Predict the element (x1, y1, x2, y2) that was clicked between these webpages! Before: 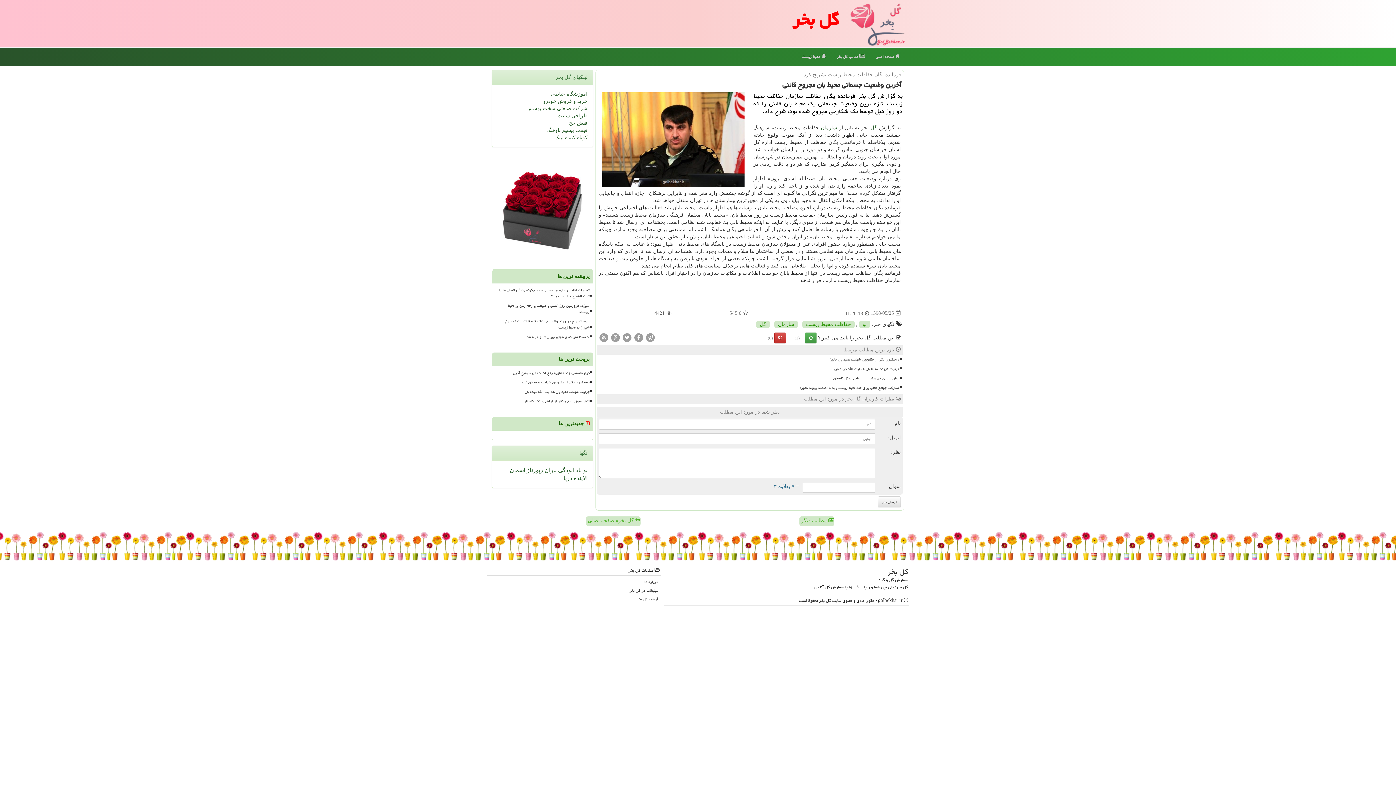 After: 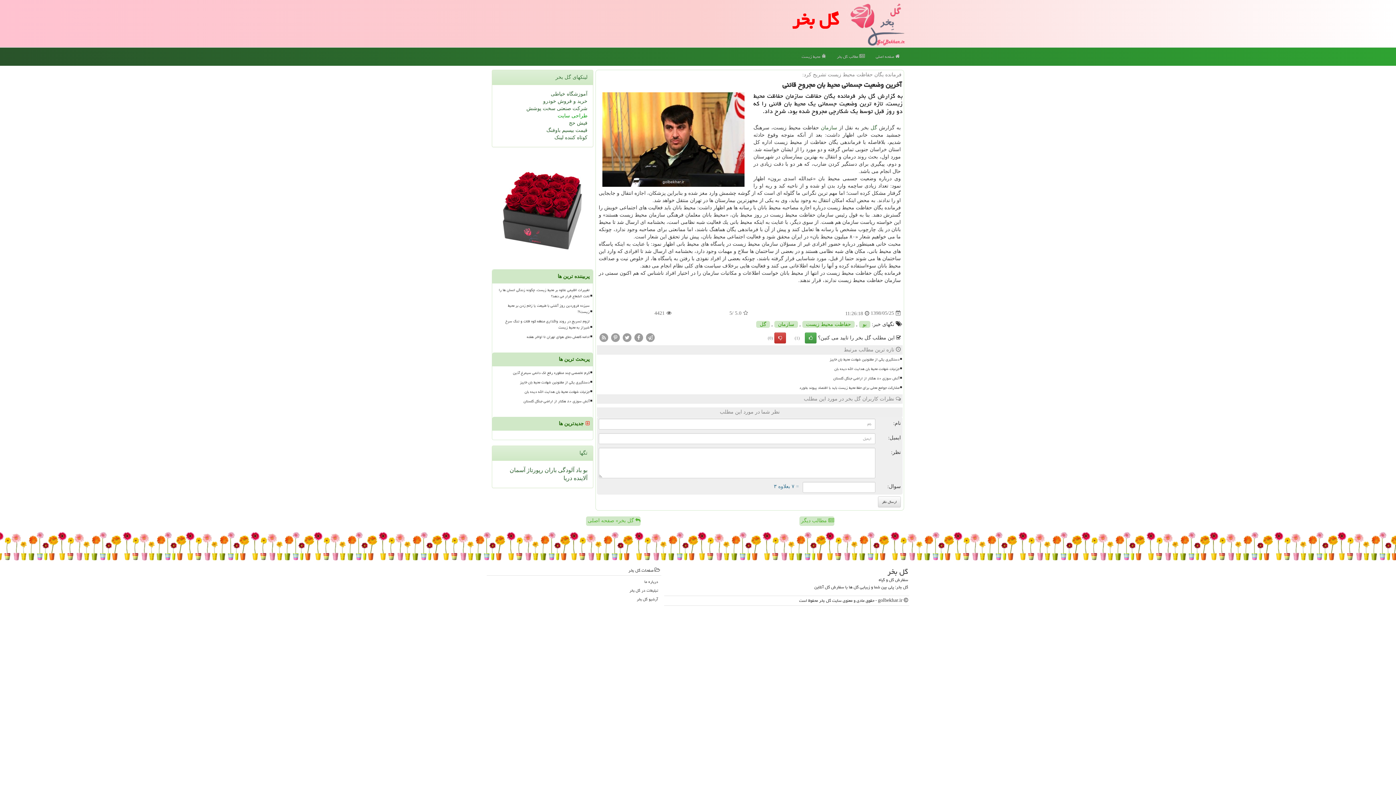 Action: label: طراحی سایت bbox: (557, 113, 587, 118)